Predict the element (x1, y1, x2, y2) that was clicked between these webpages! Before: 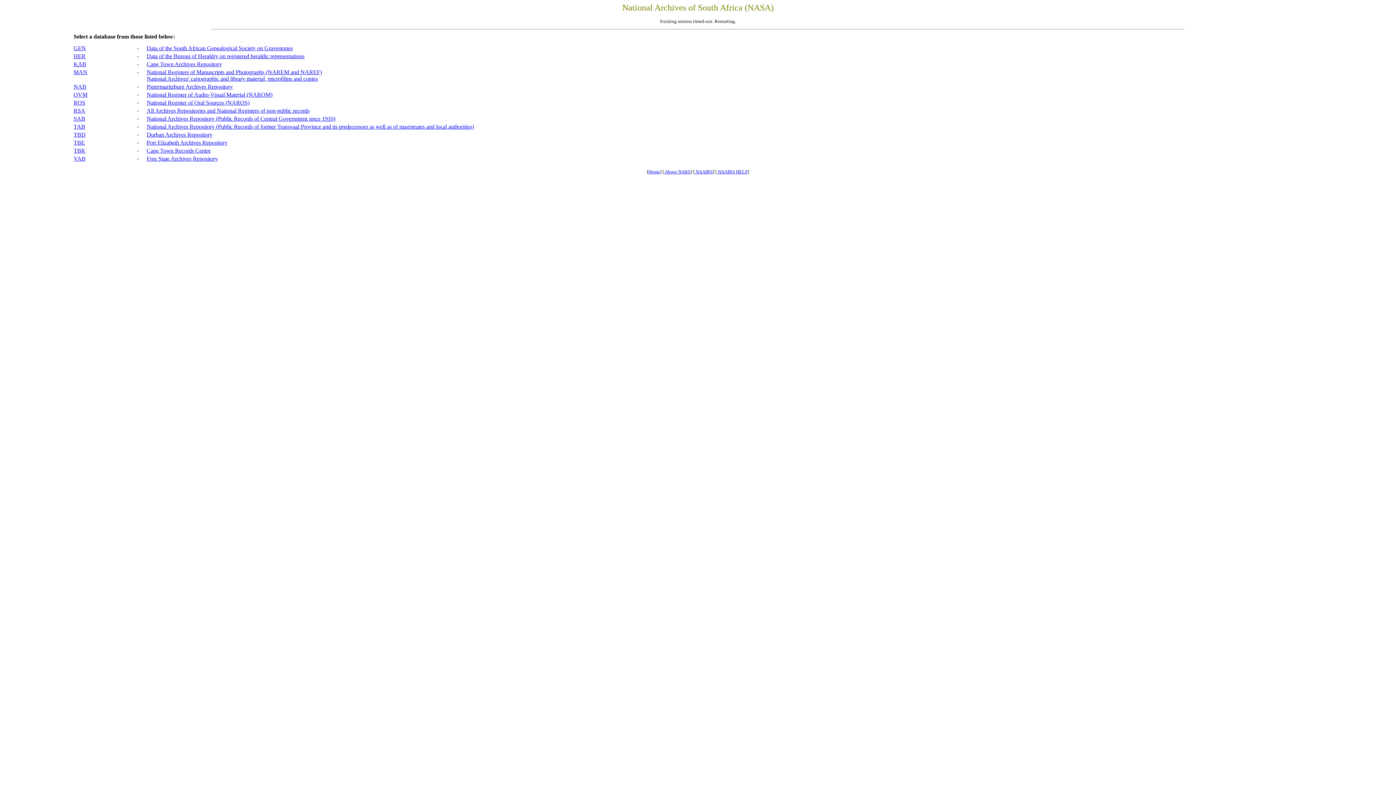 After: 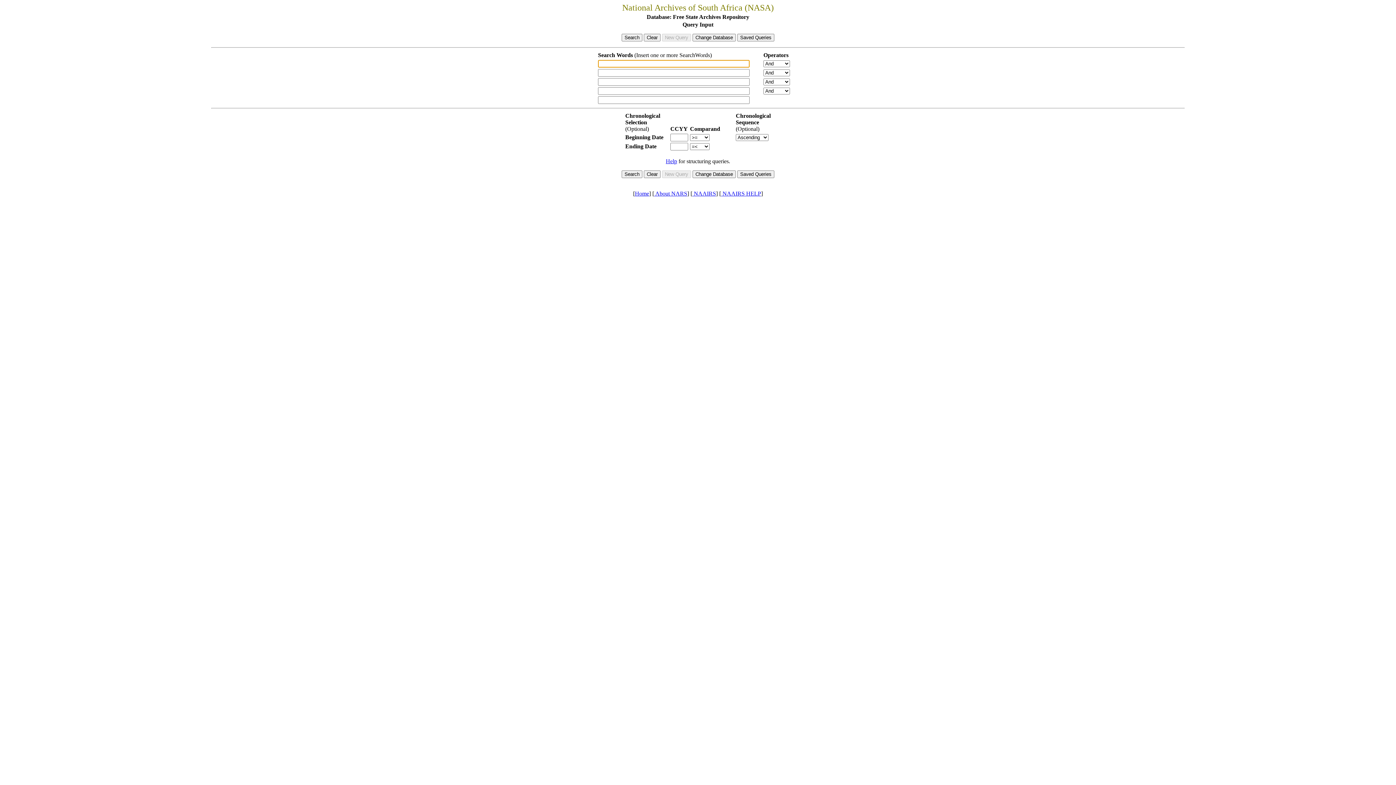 Action: bbox: (146, 155, 218, 161) label: Free State Archives Repository